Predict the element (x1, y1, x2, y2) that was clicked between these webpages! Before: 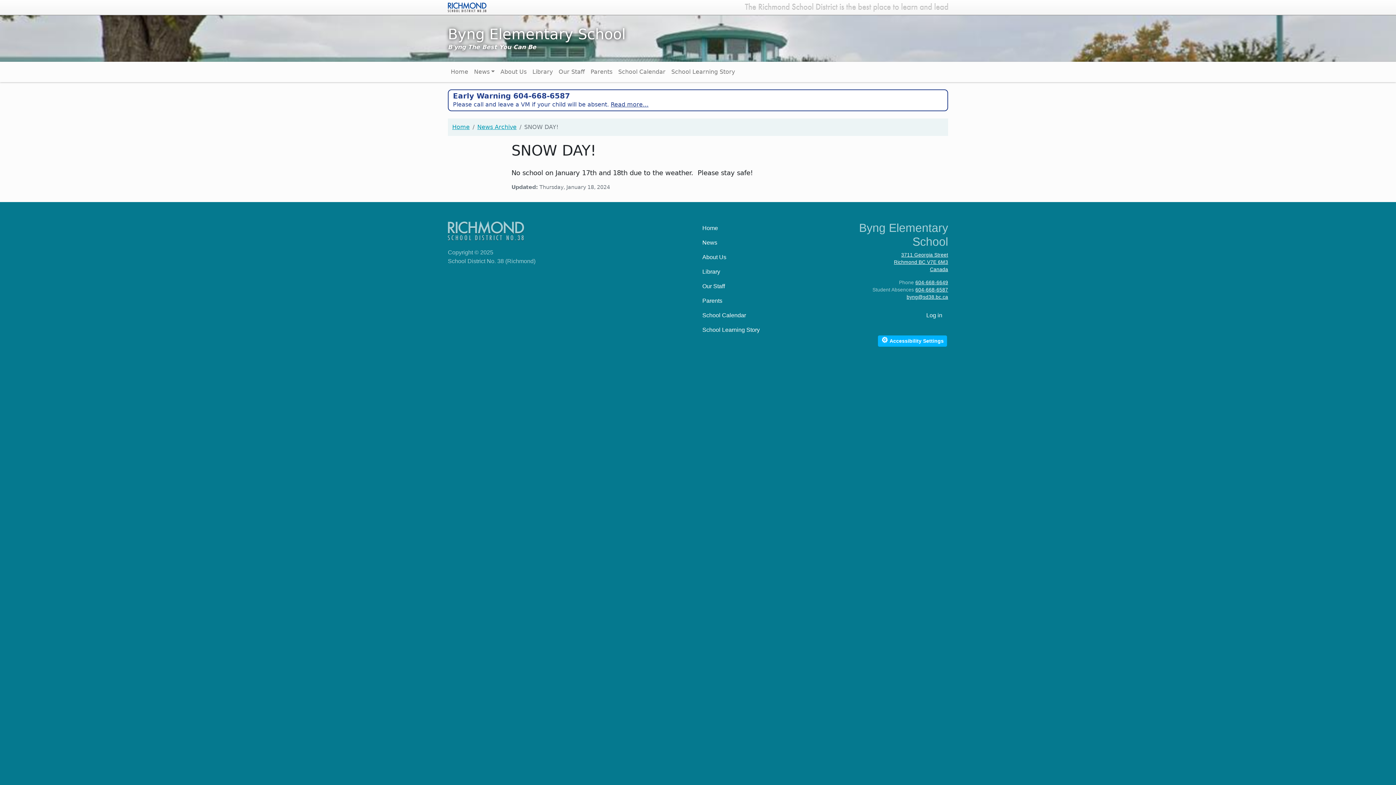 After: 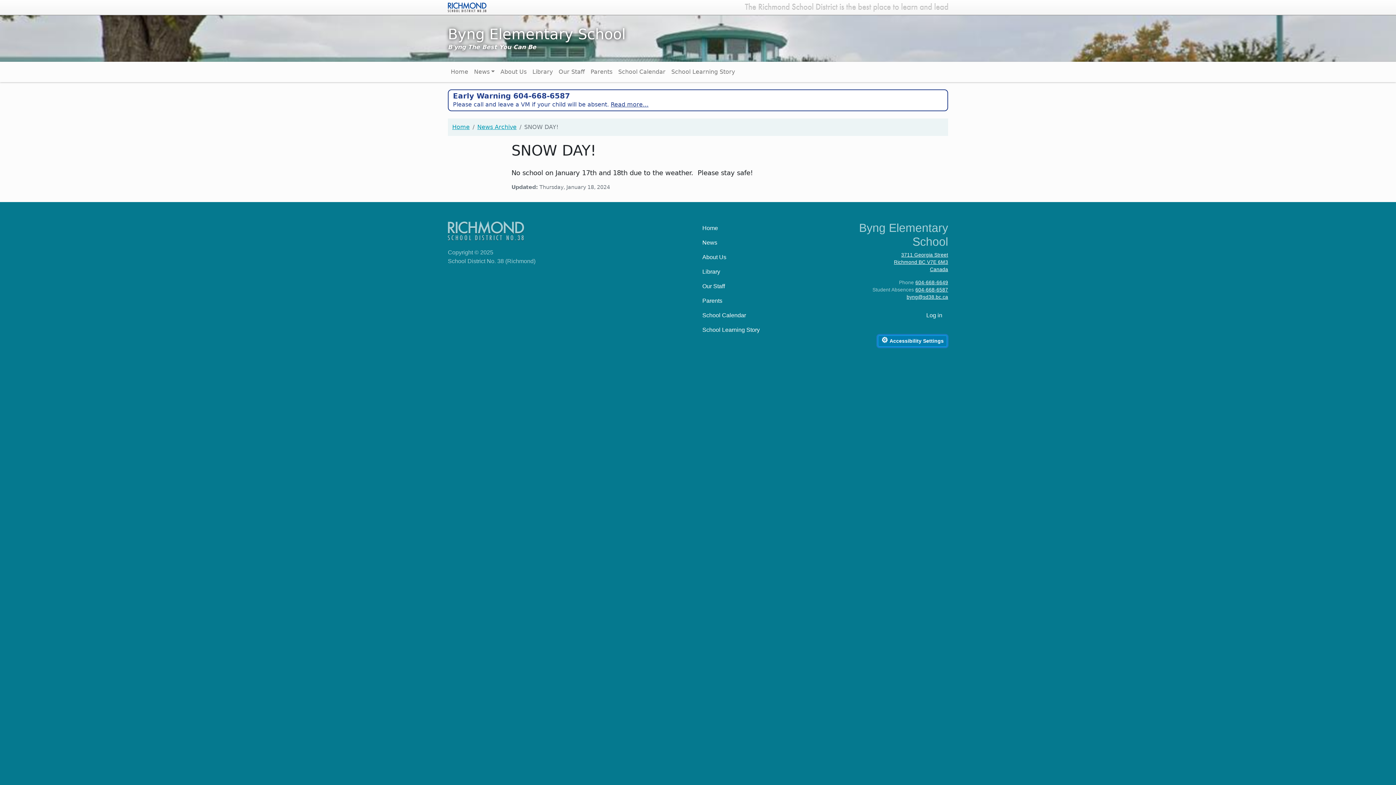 Action: bbox: (878, 335, 947, 346) label: ⚙ Accessibility Settings